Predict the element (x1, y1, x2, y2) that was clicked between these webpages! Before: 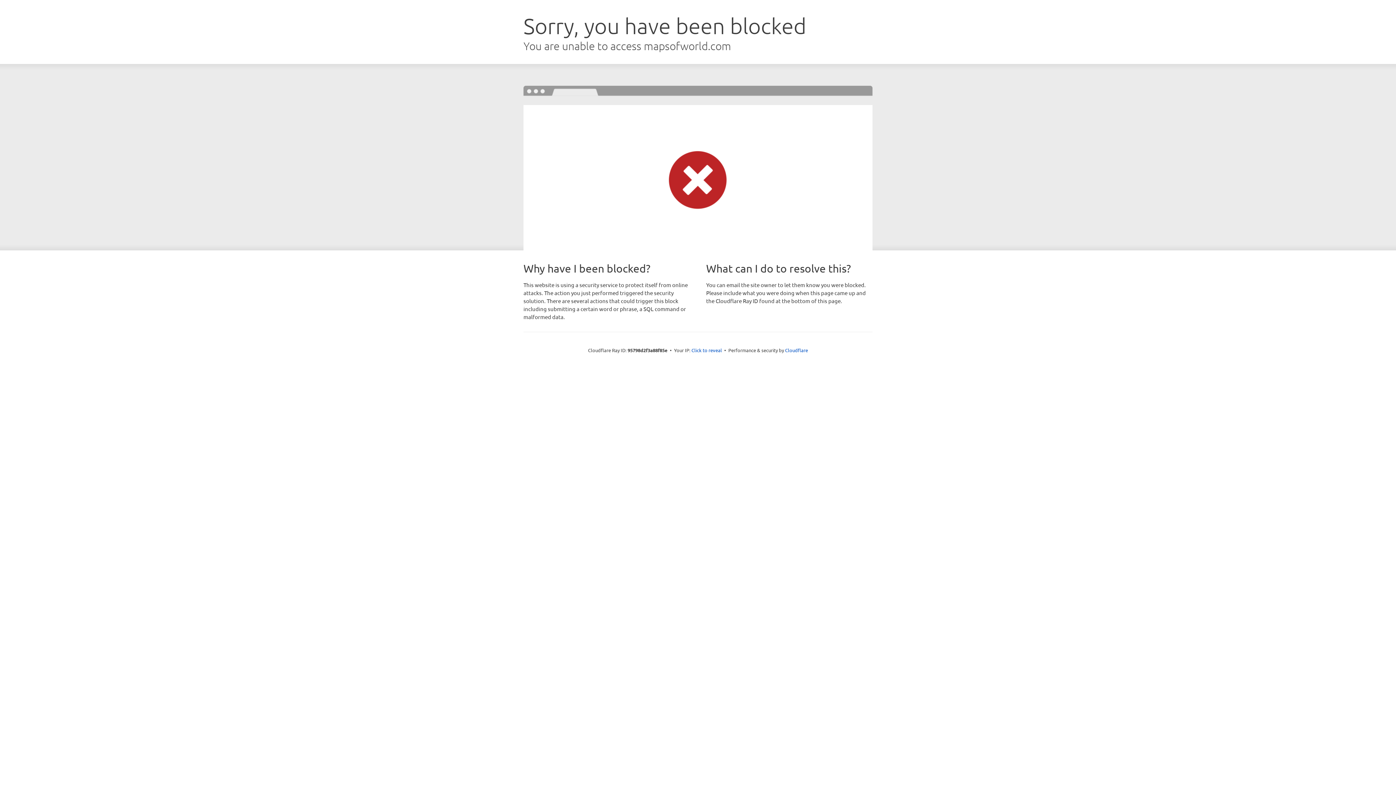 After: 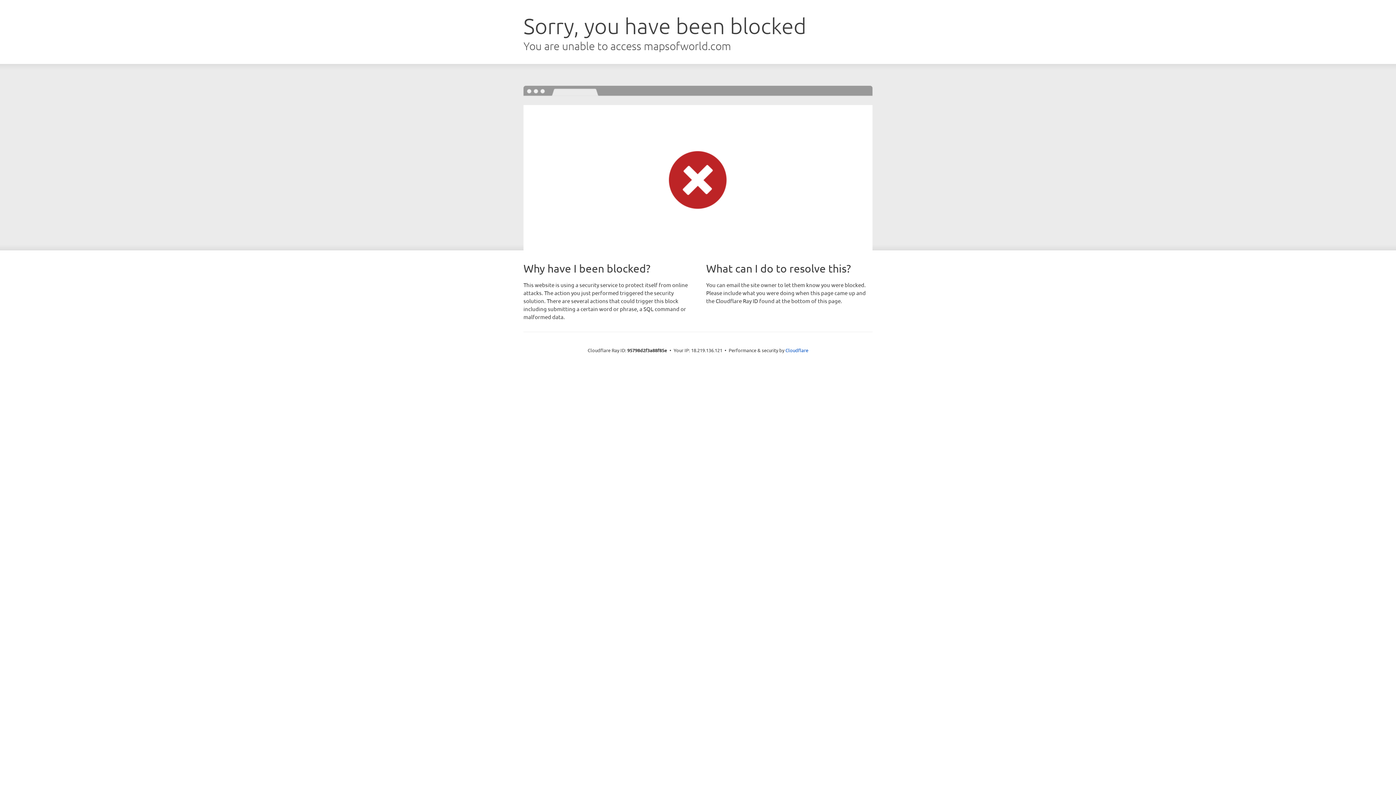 Action: bbox: (691, 346, 722, 353) label: Click to reveal